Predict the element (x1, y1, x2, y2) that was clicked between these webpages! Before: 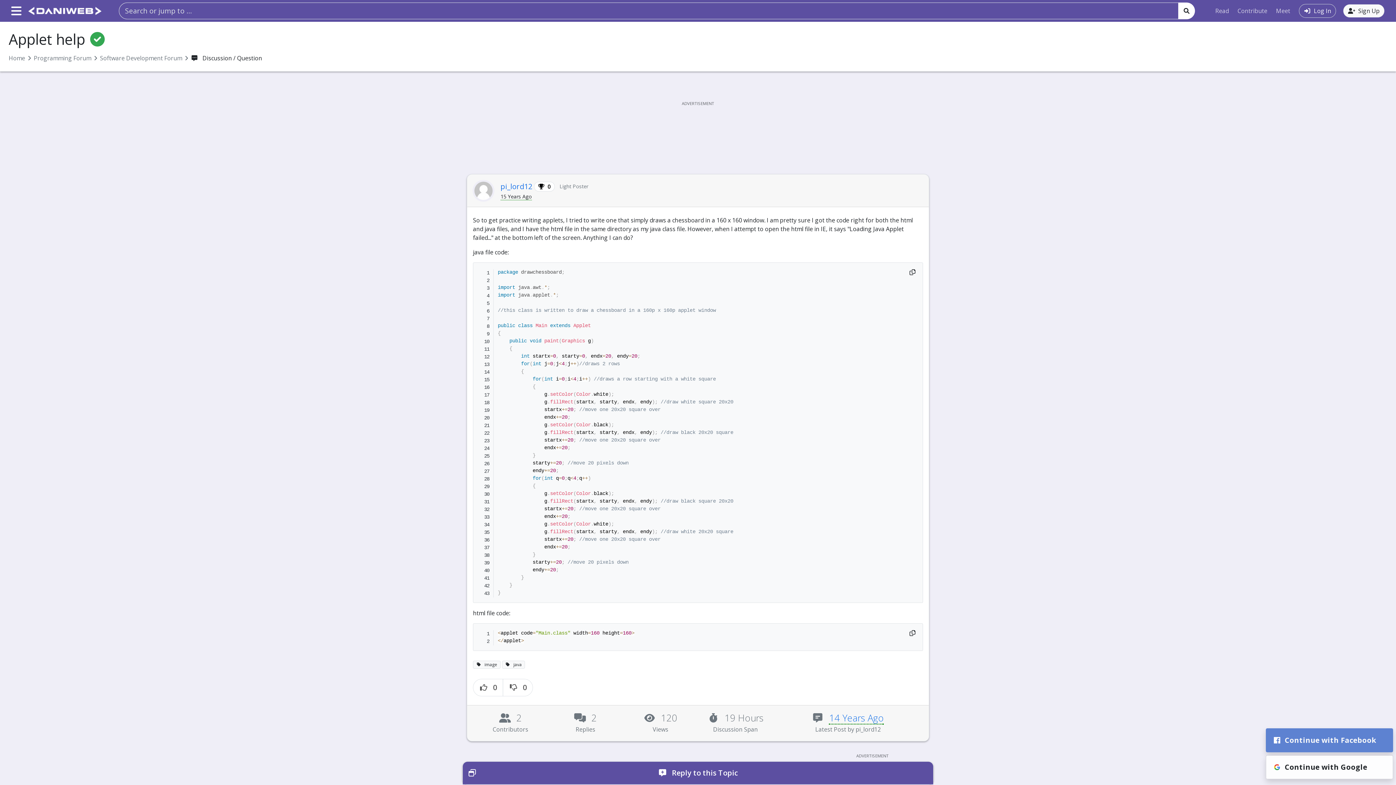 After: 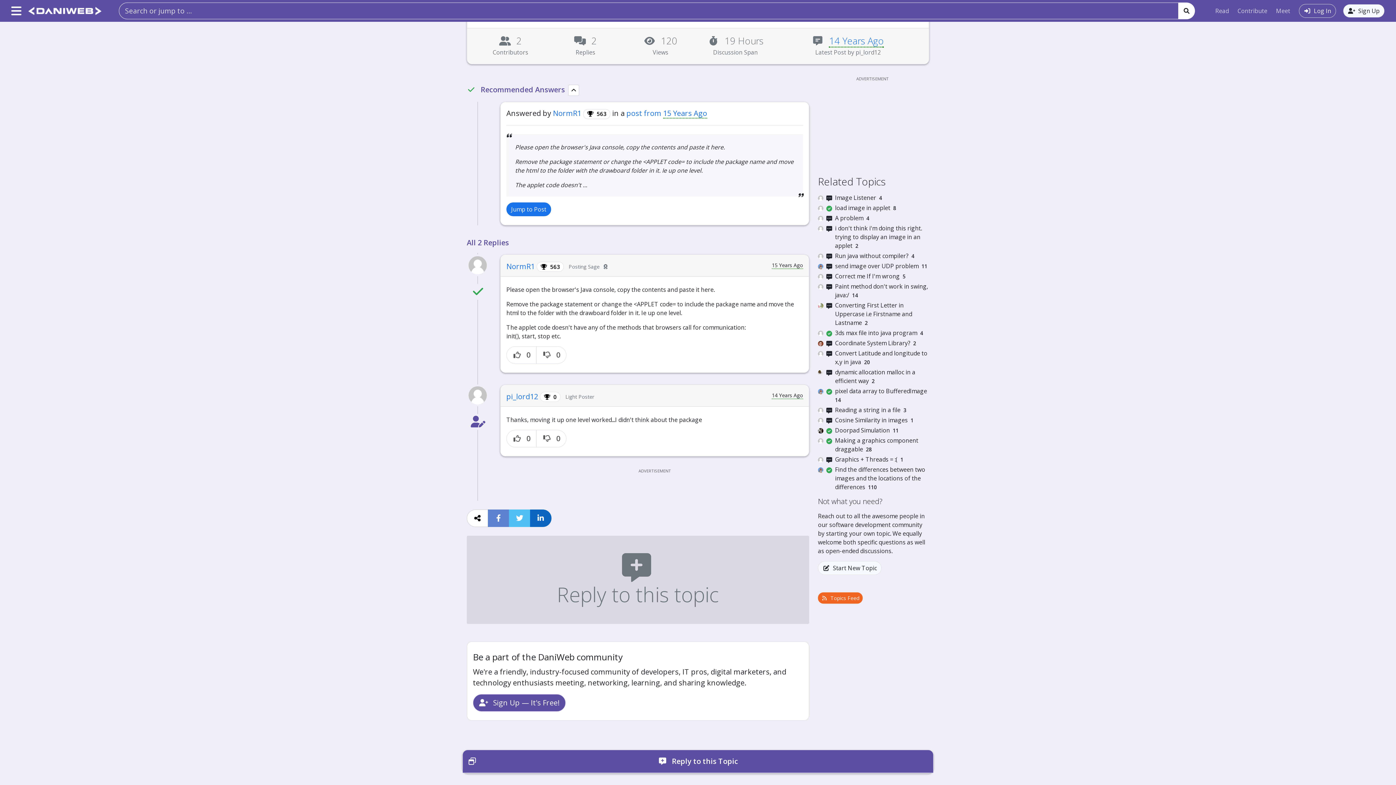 Action: bbox: (829, 712, 884, 724) label: 14 Years Ago